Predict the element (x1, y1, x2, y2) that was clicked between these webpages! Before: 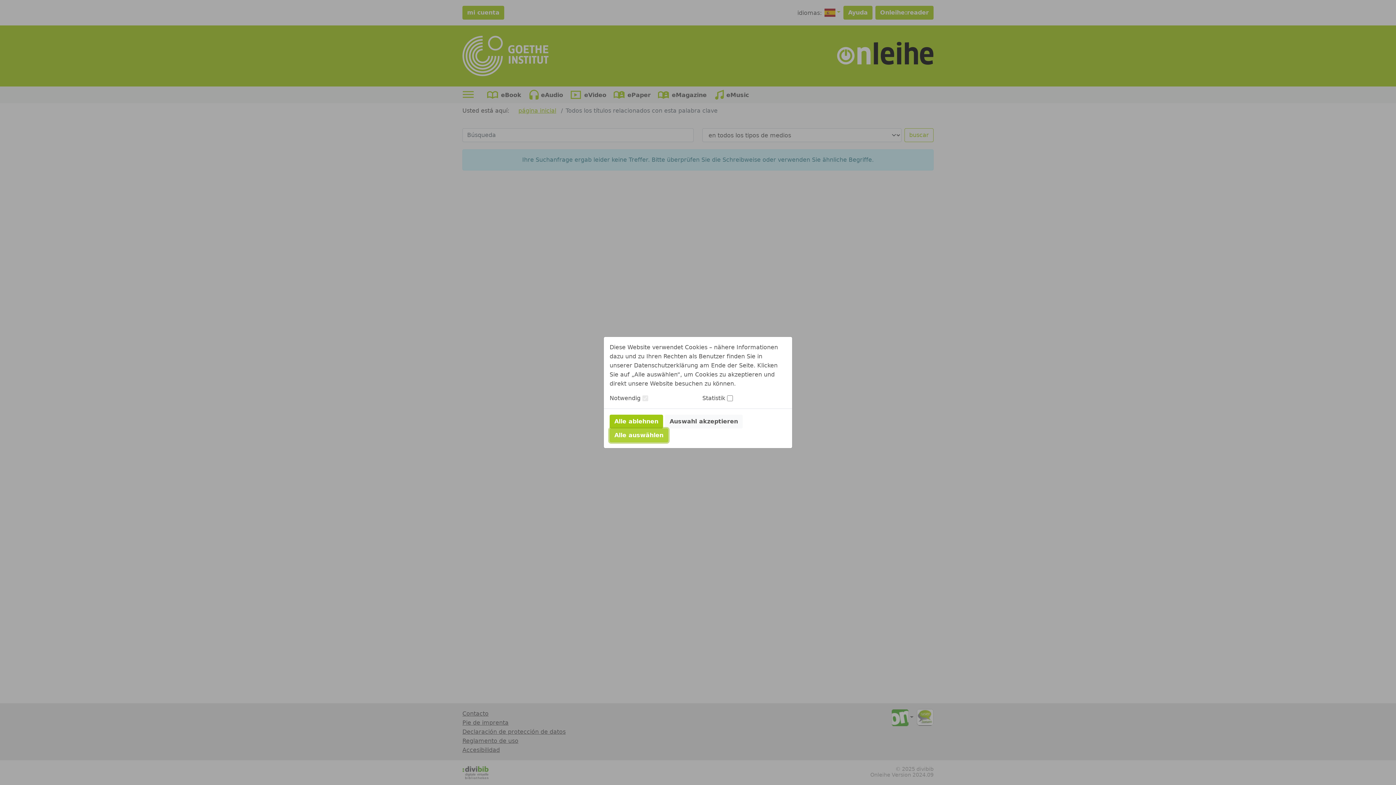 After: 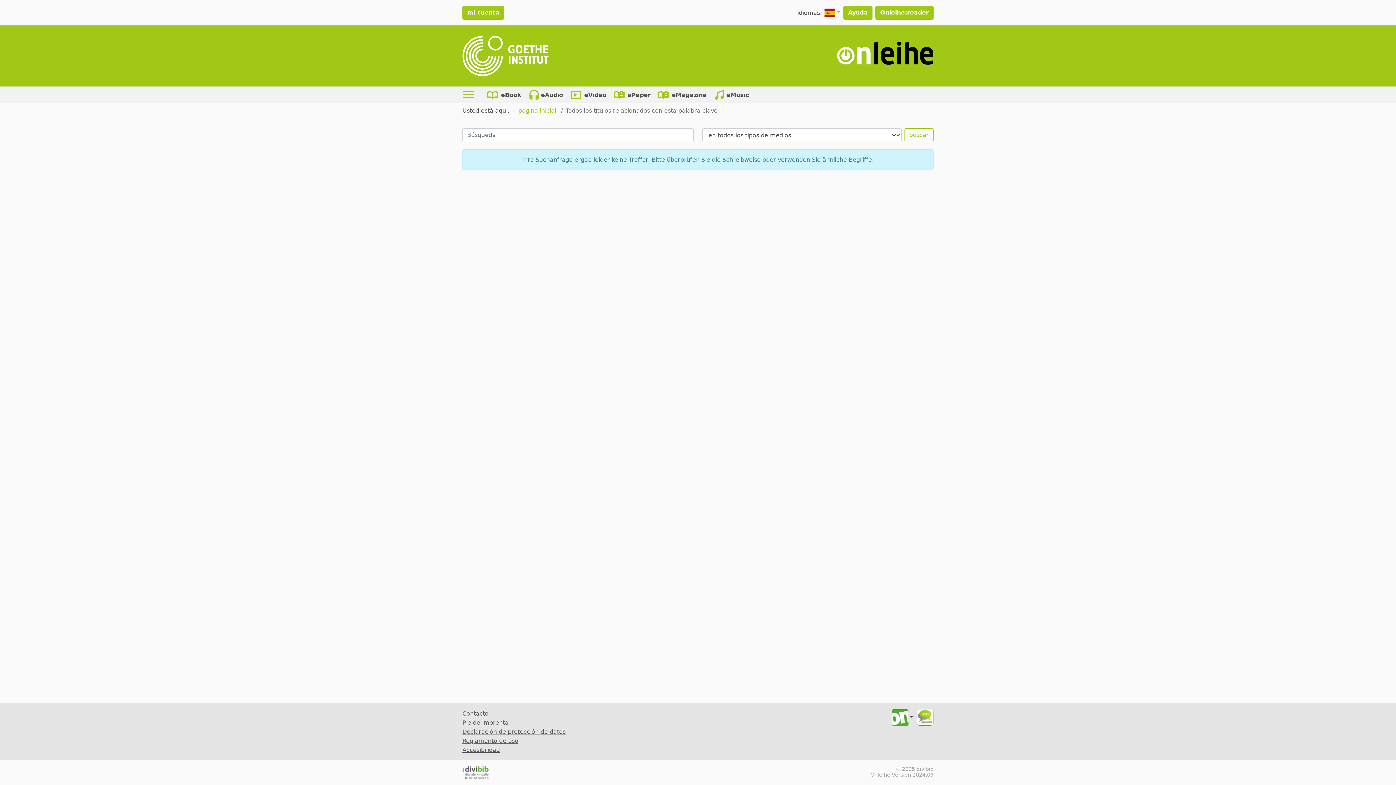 Action: label: Alle auswählen bbox: (609, 428, 668, 442)